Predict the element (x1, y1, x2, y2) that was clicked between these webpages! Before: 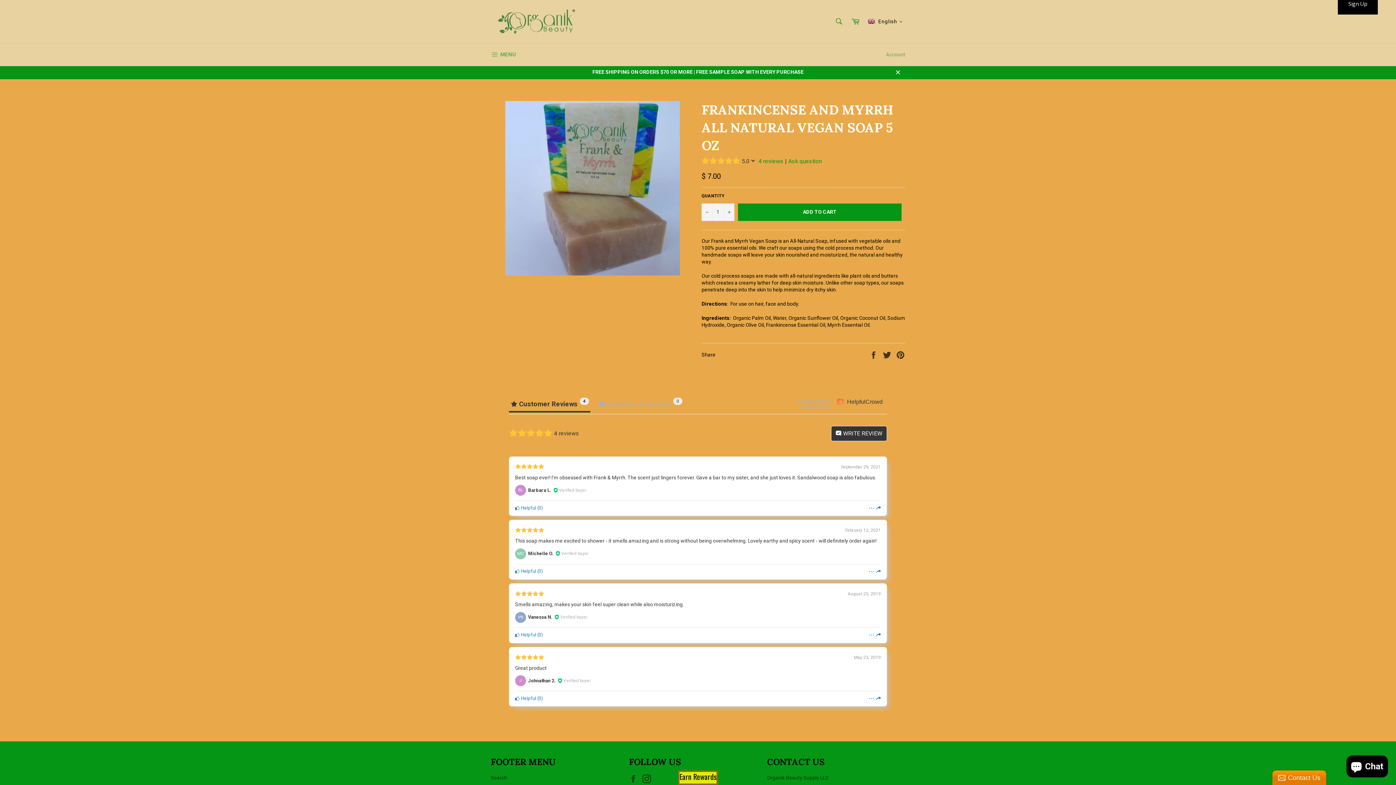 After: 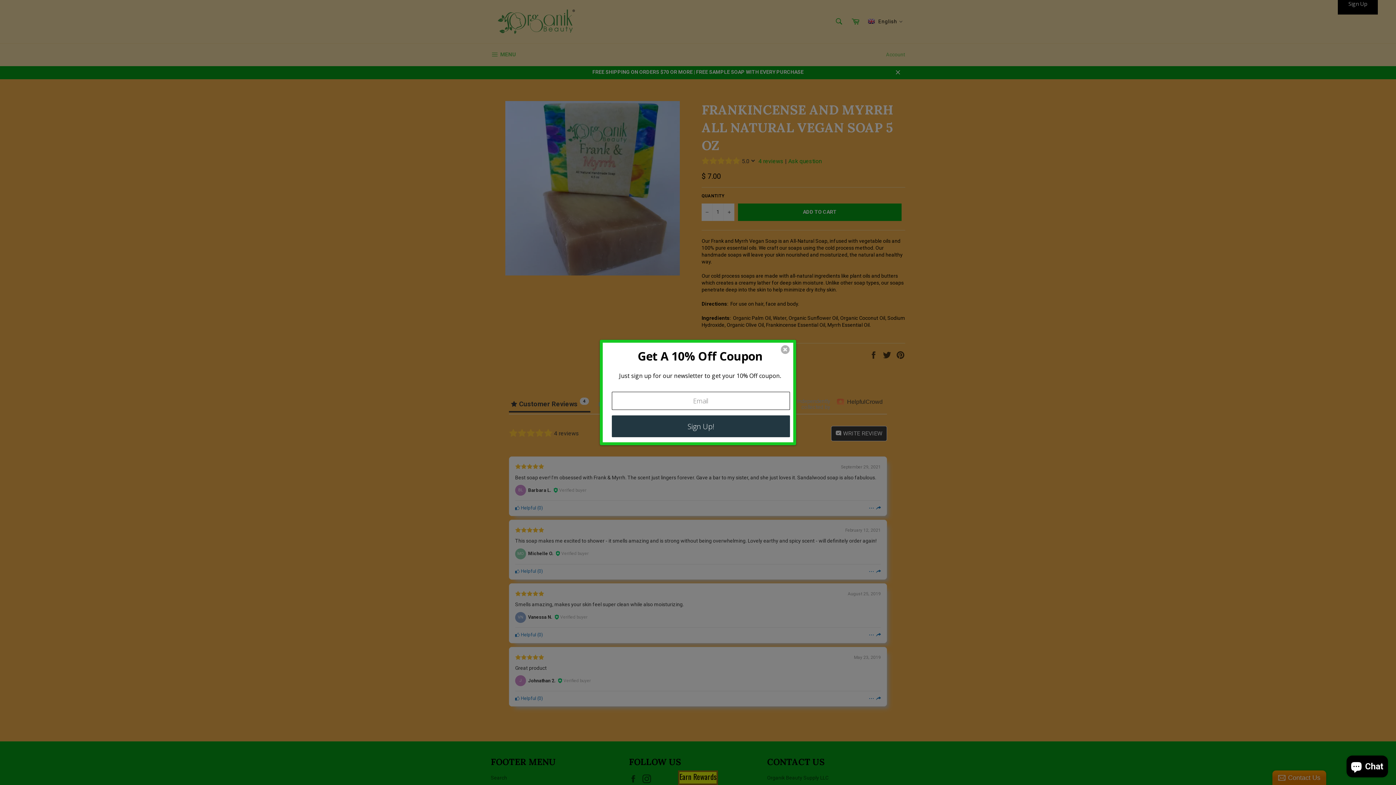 Action: bbox: (882, 351, 892, 357) label:  
Tweet on Twitter